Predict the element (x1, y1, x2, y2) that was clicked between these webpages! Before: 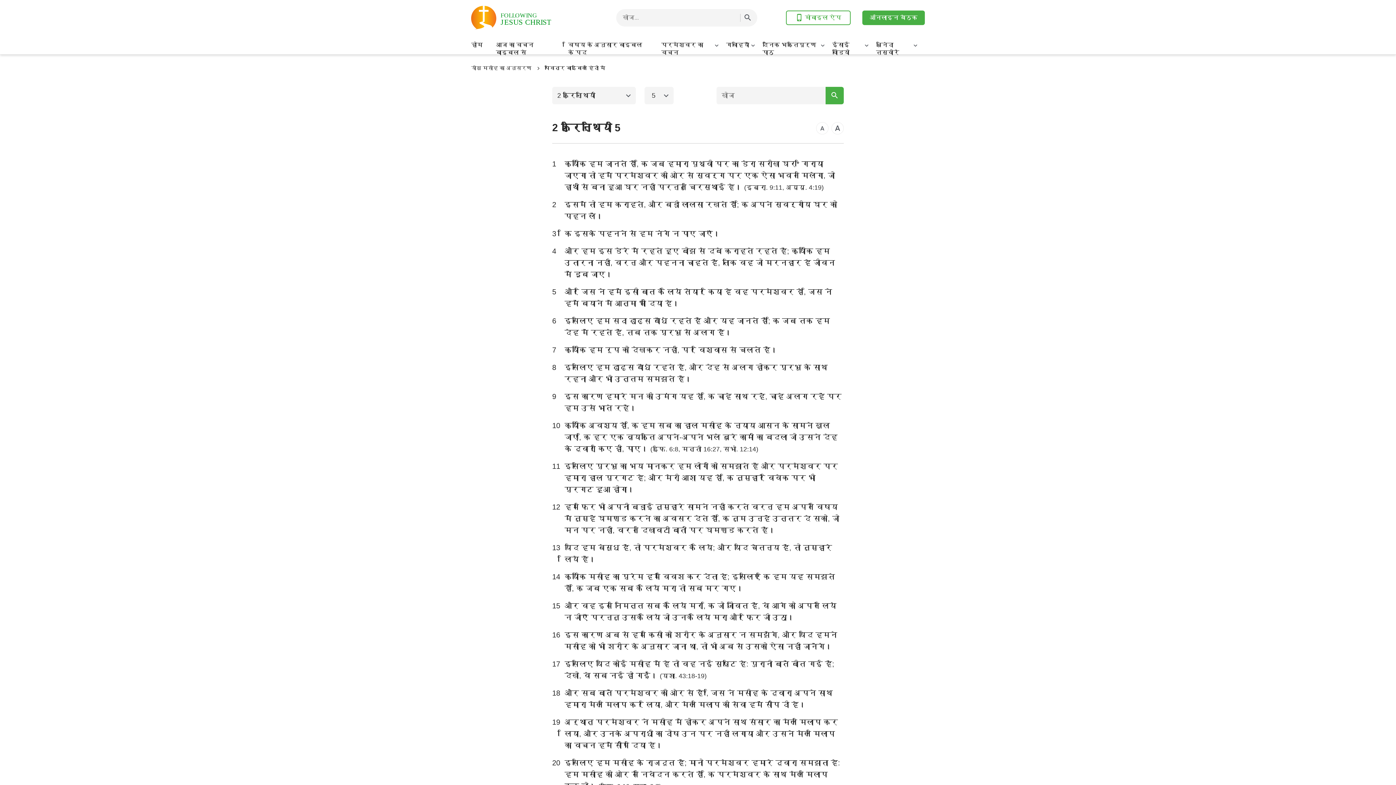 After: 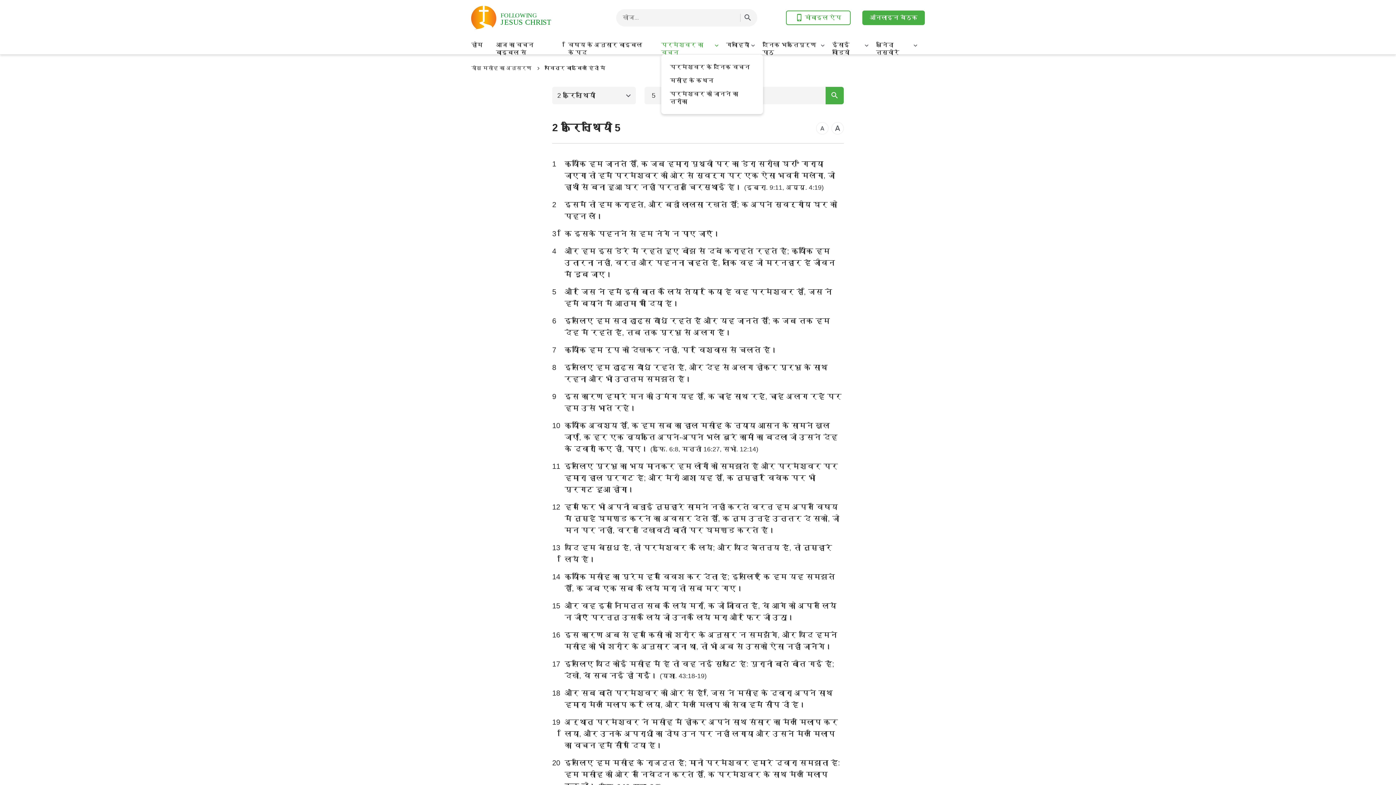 Action: bbox: (713, 41, 720, 49)